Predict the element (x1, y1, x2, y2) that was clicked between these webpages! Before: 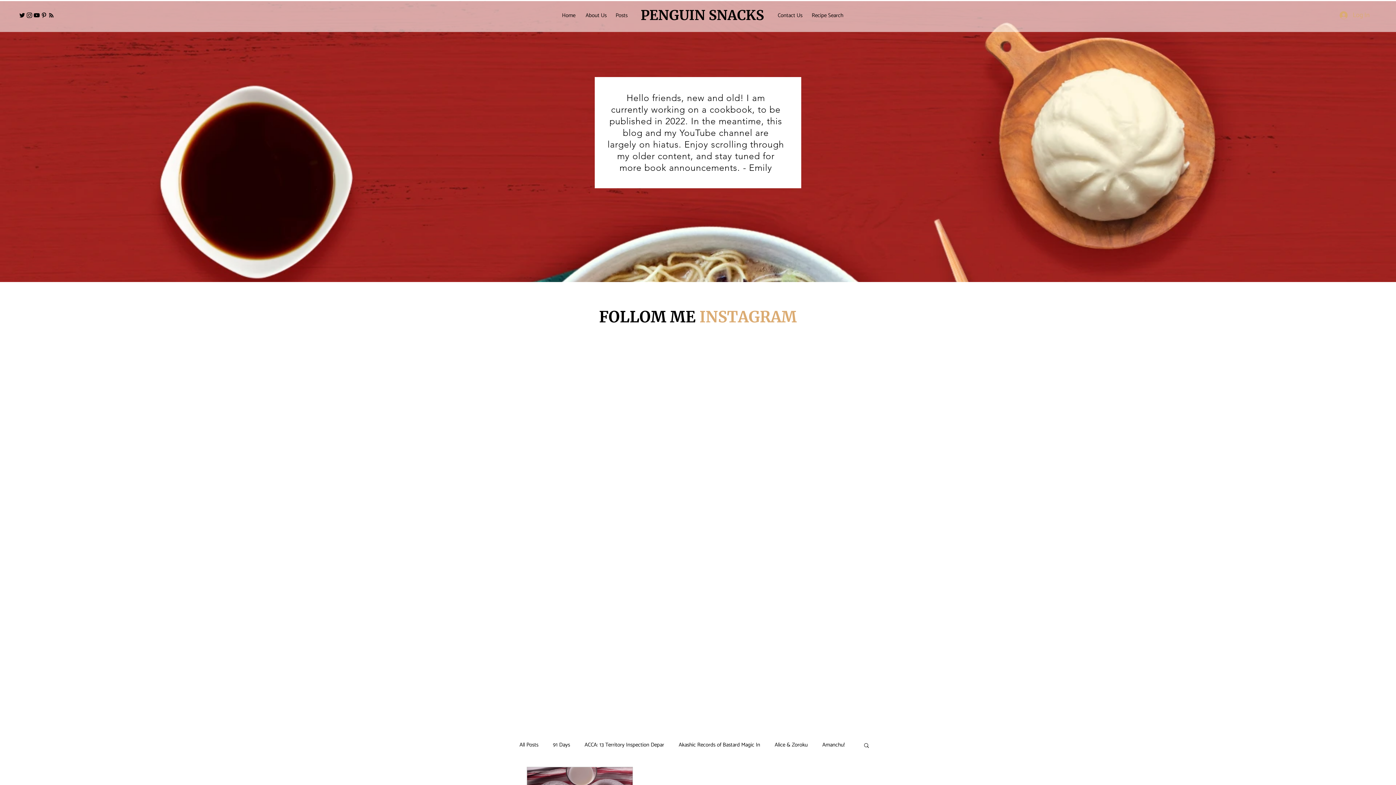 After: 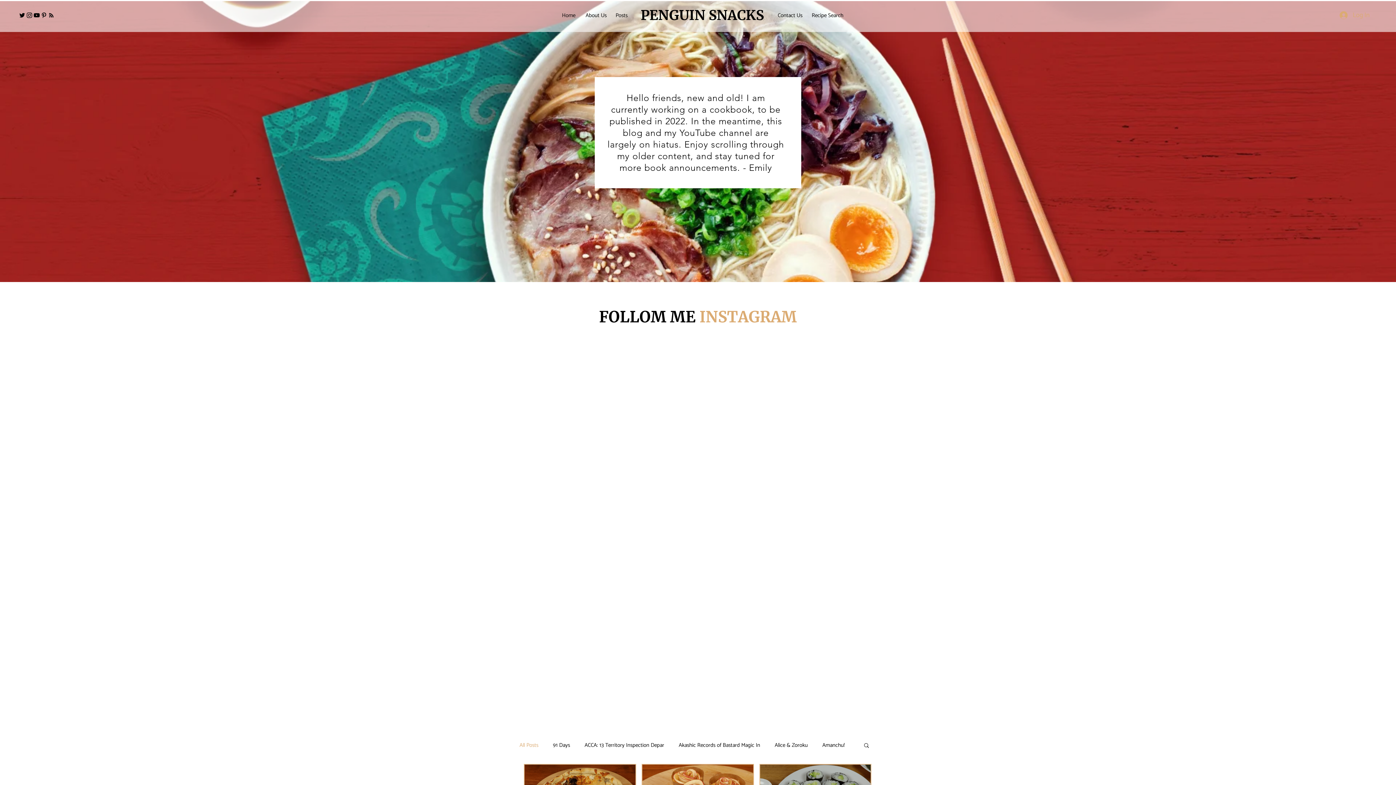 Action: bbox: (559, 10, 578, 20) label: Home